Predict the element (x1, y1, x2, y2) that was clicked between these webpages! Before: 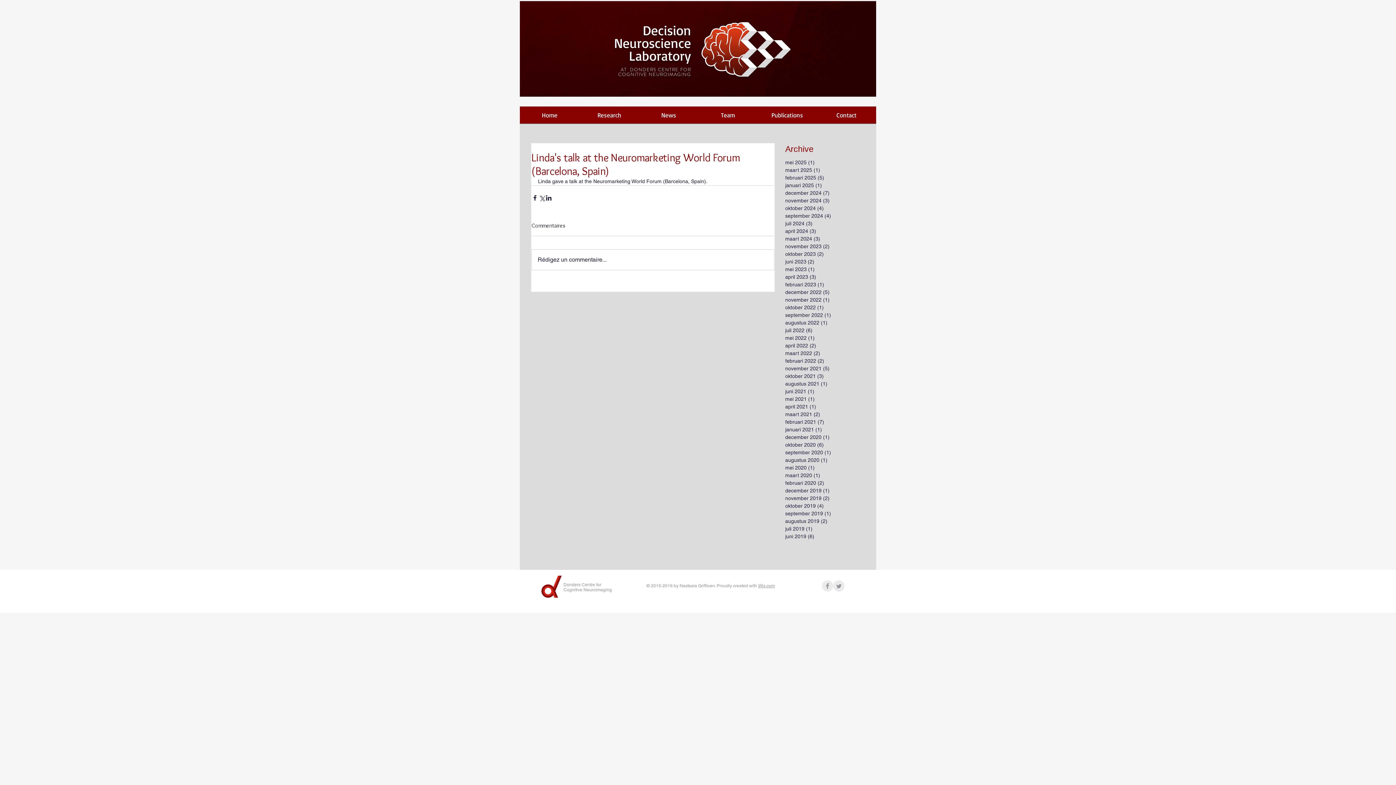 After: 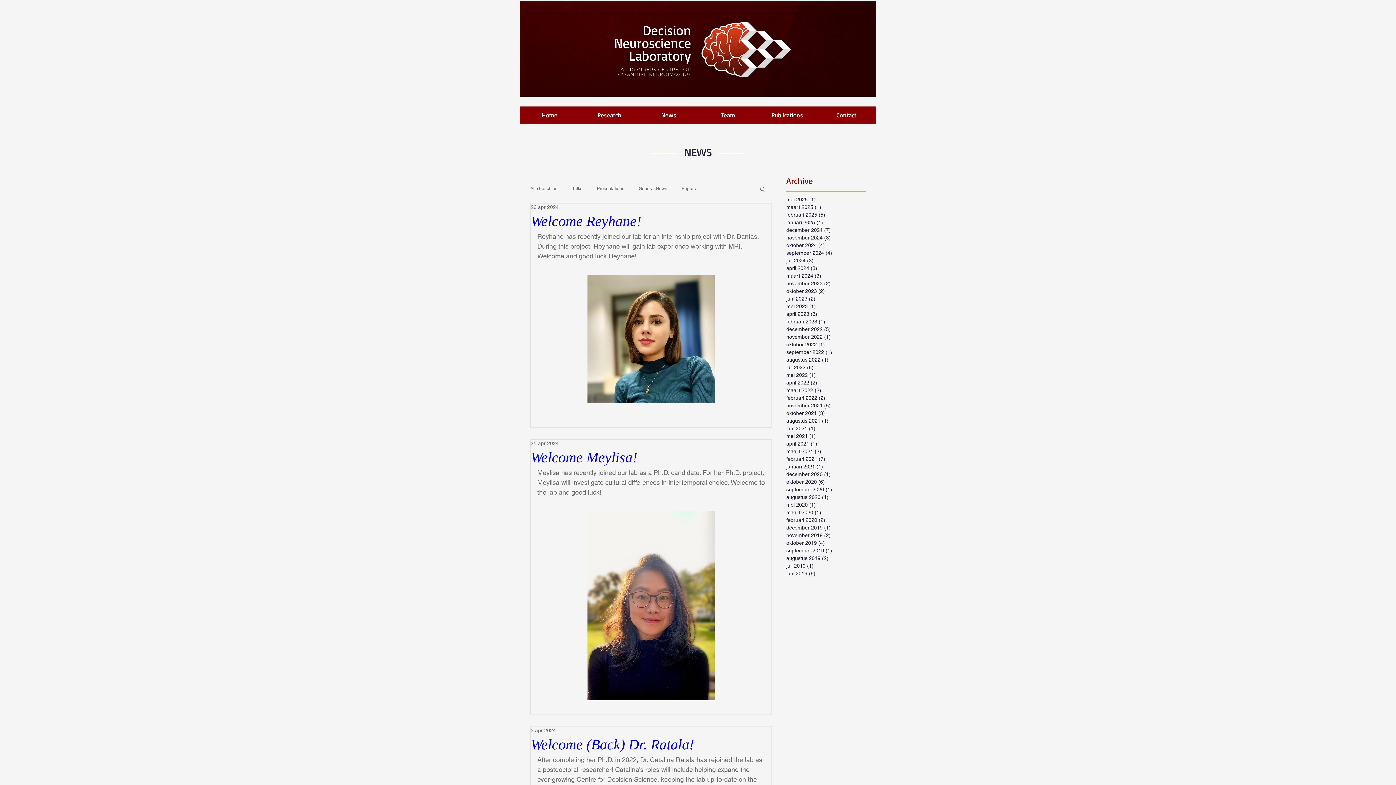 Action: bbox: (785, 227, 861, 235) label: april 2024 (3)
3 posts